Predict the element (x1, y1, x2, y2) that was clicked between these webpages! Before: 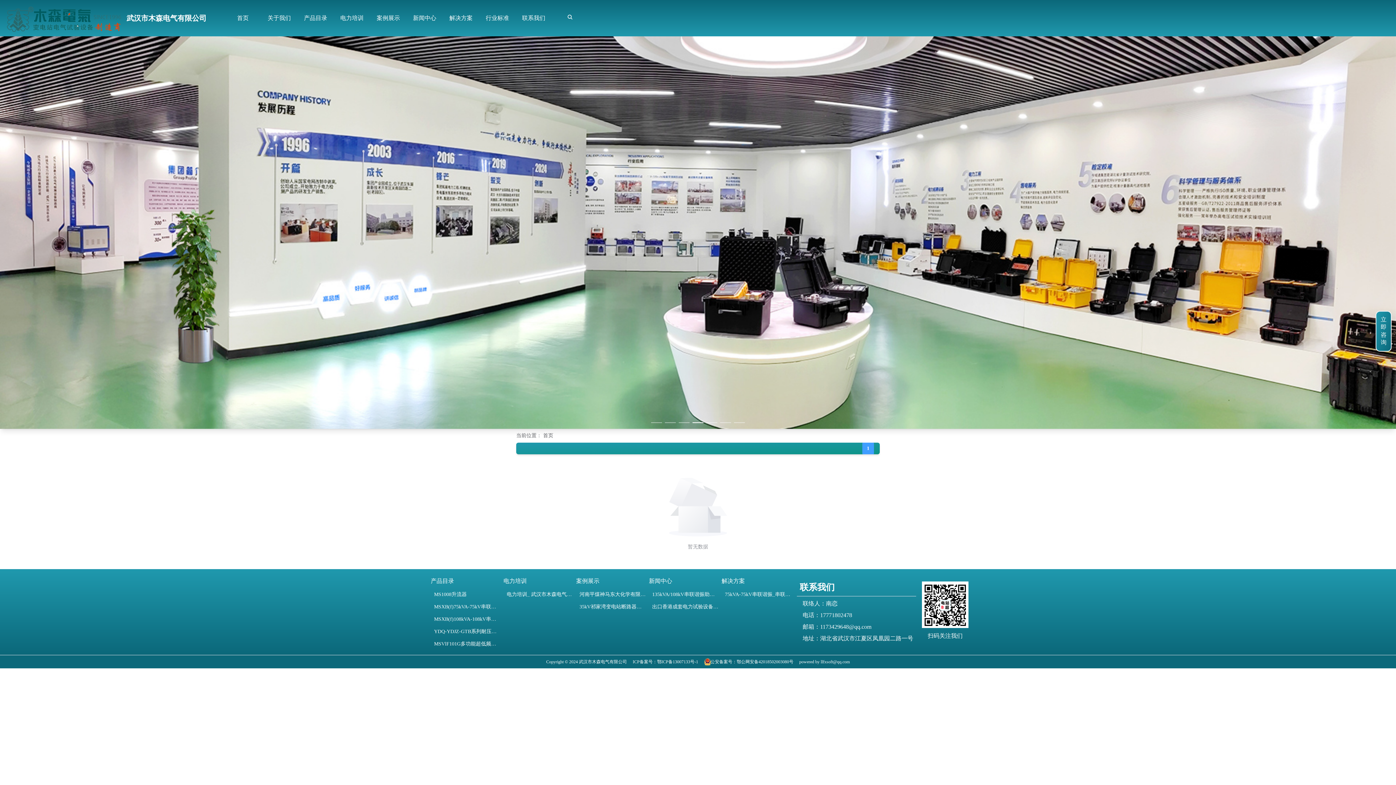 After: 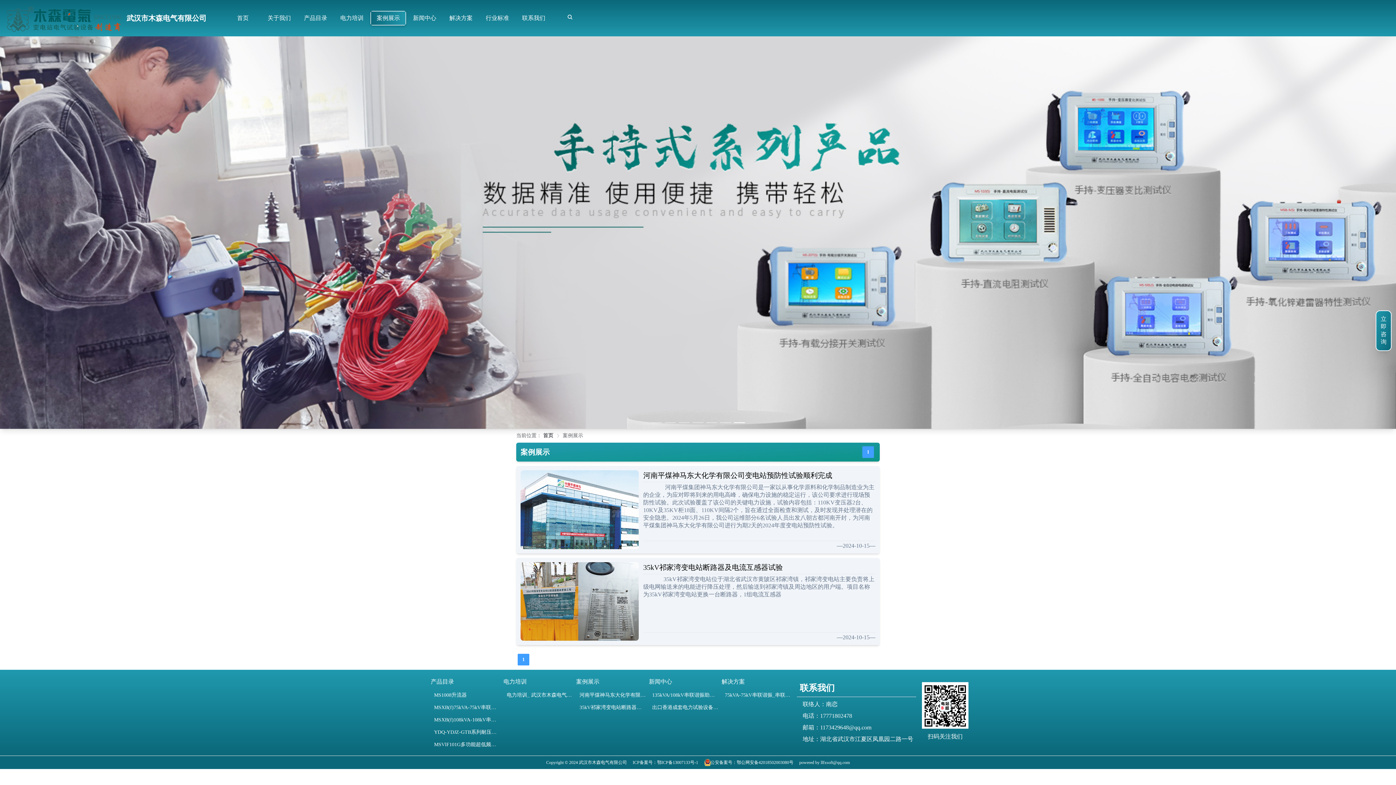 Action: label: 案例展示 bbox: (370, 10, 406, 25)